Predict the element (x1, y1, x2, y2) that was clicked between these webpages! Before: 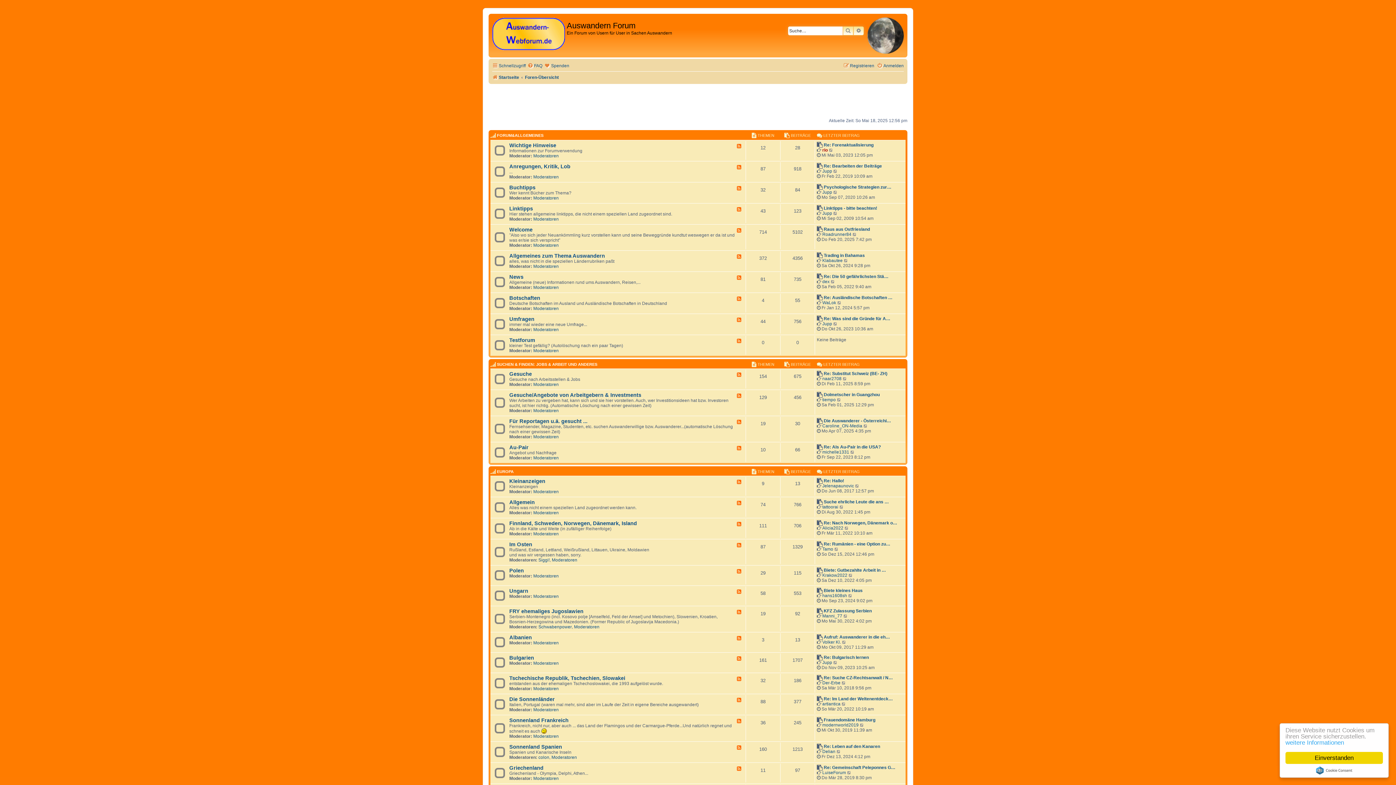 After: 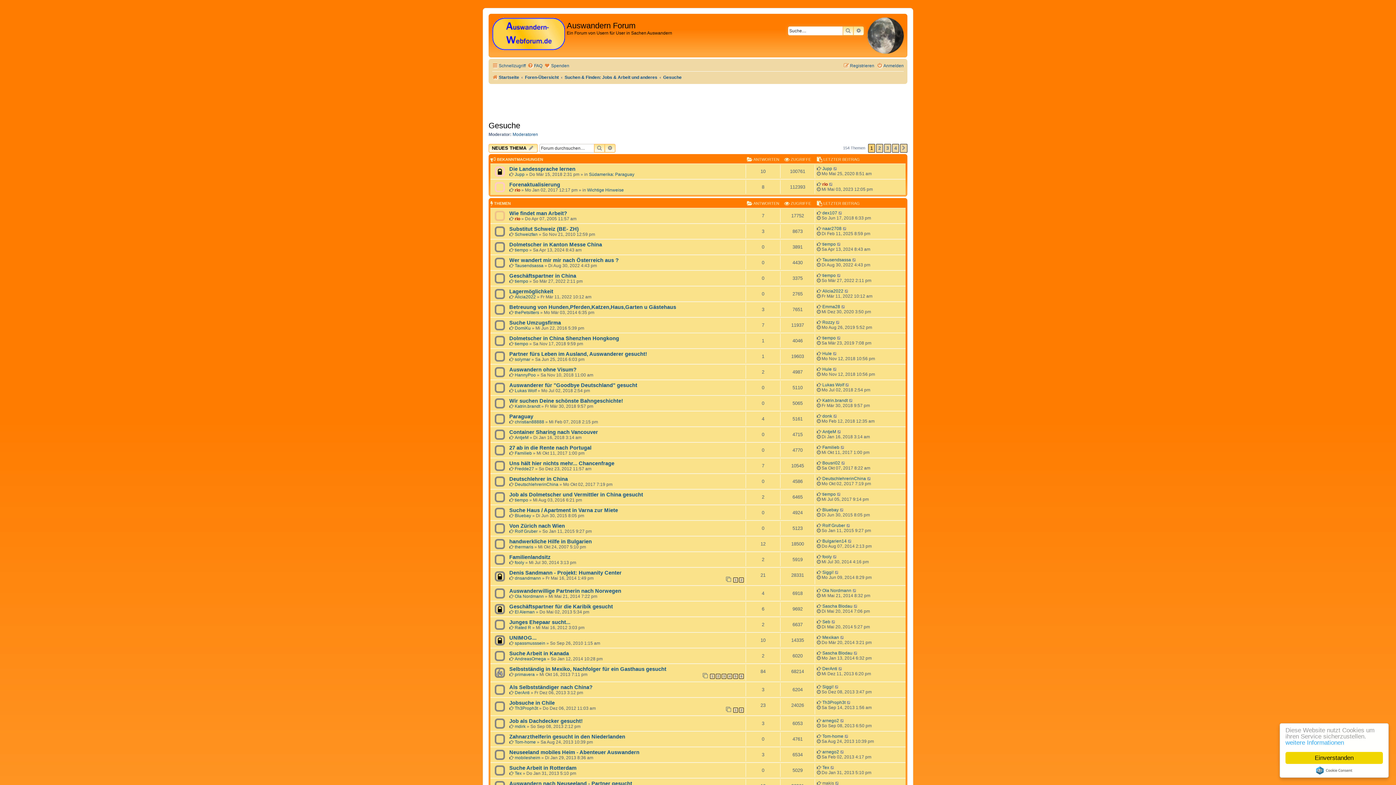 Action: label: Gesuche bbox: (509, 371, 532, 377)